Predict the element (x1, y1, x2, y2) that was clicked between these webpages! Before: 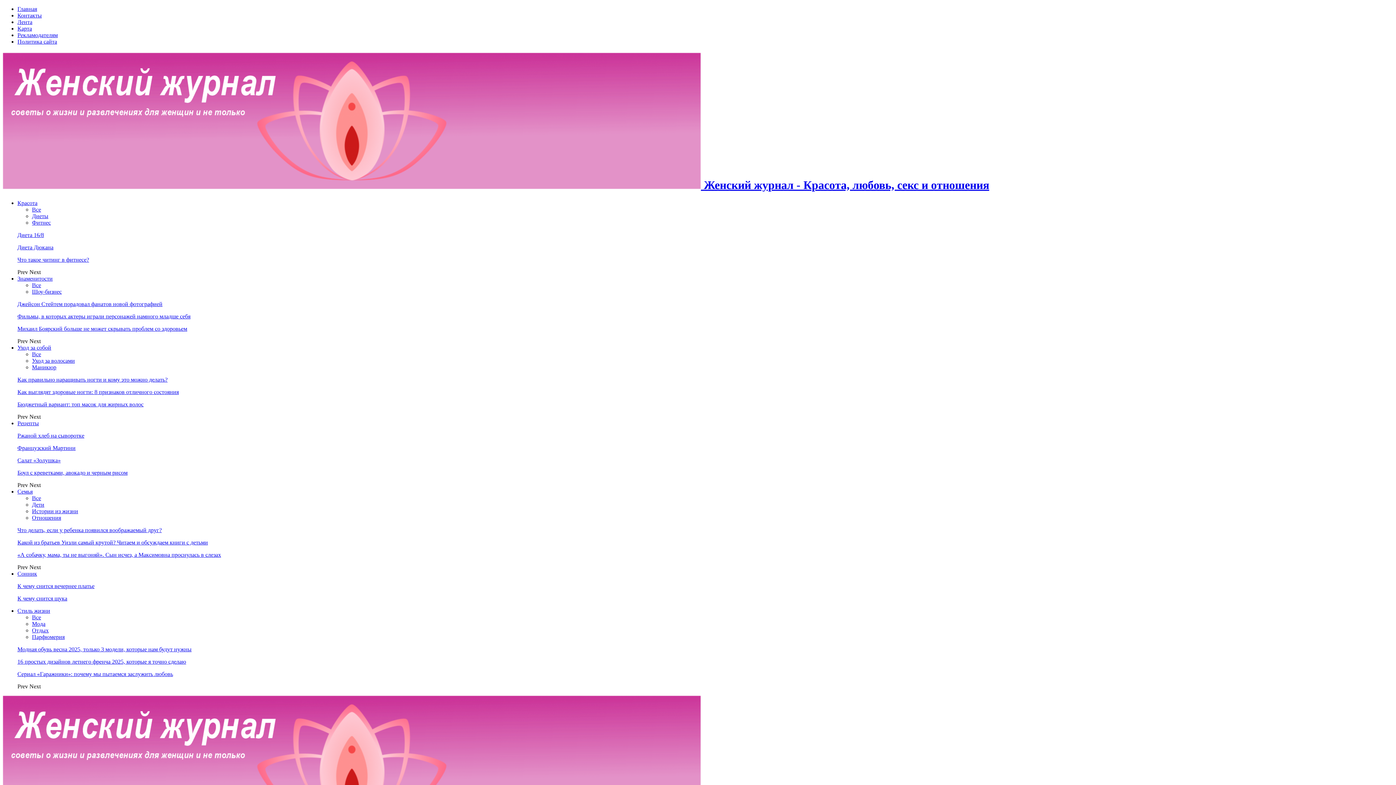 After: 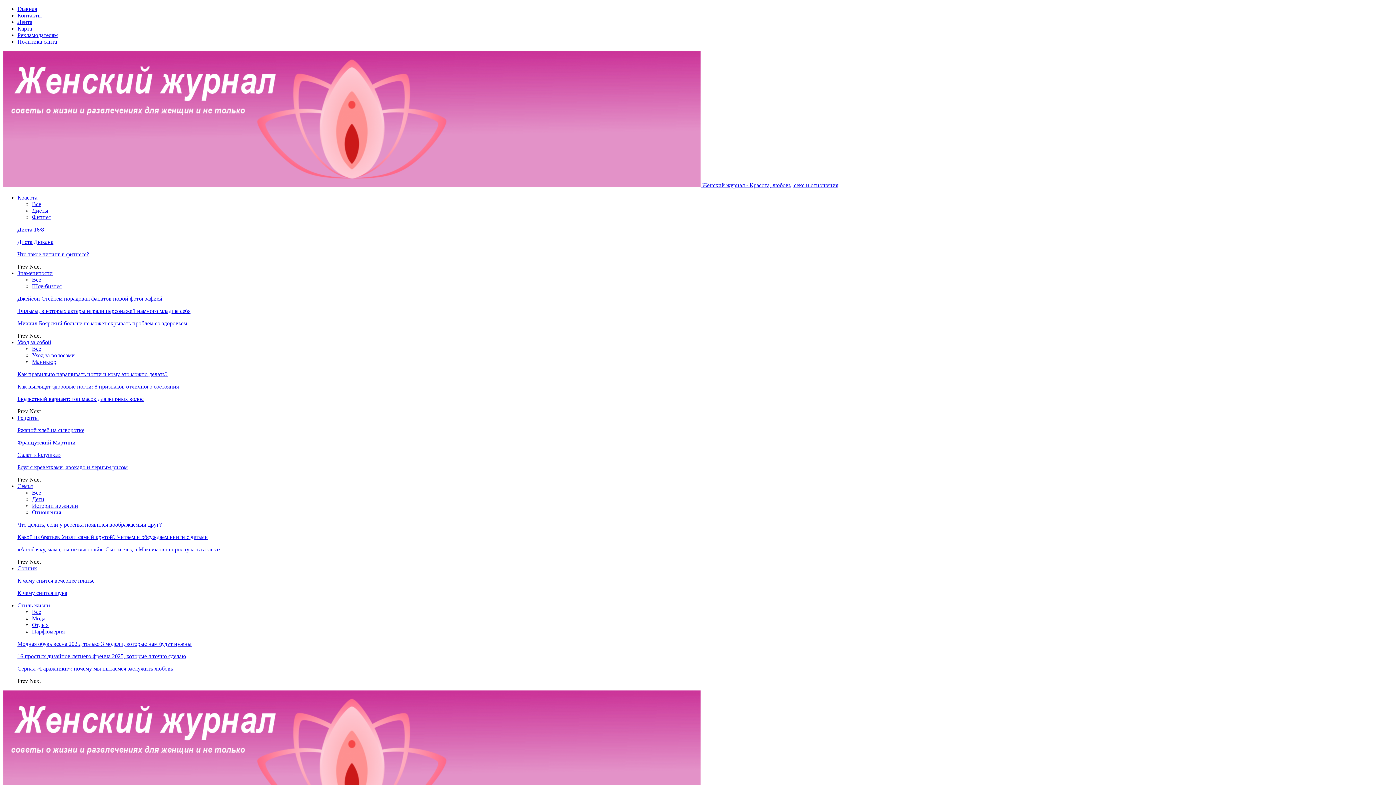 Action: bbox: (17, 301, 162, 307) label: Джейсон Стейтем порадовал фанатов новой фотографией